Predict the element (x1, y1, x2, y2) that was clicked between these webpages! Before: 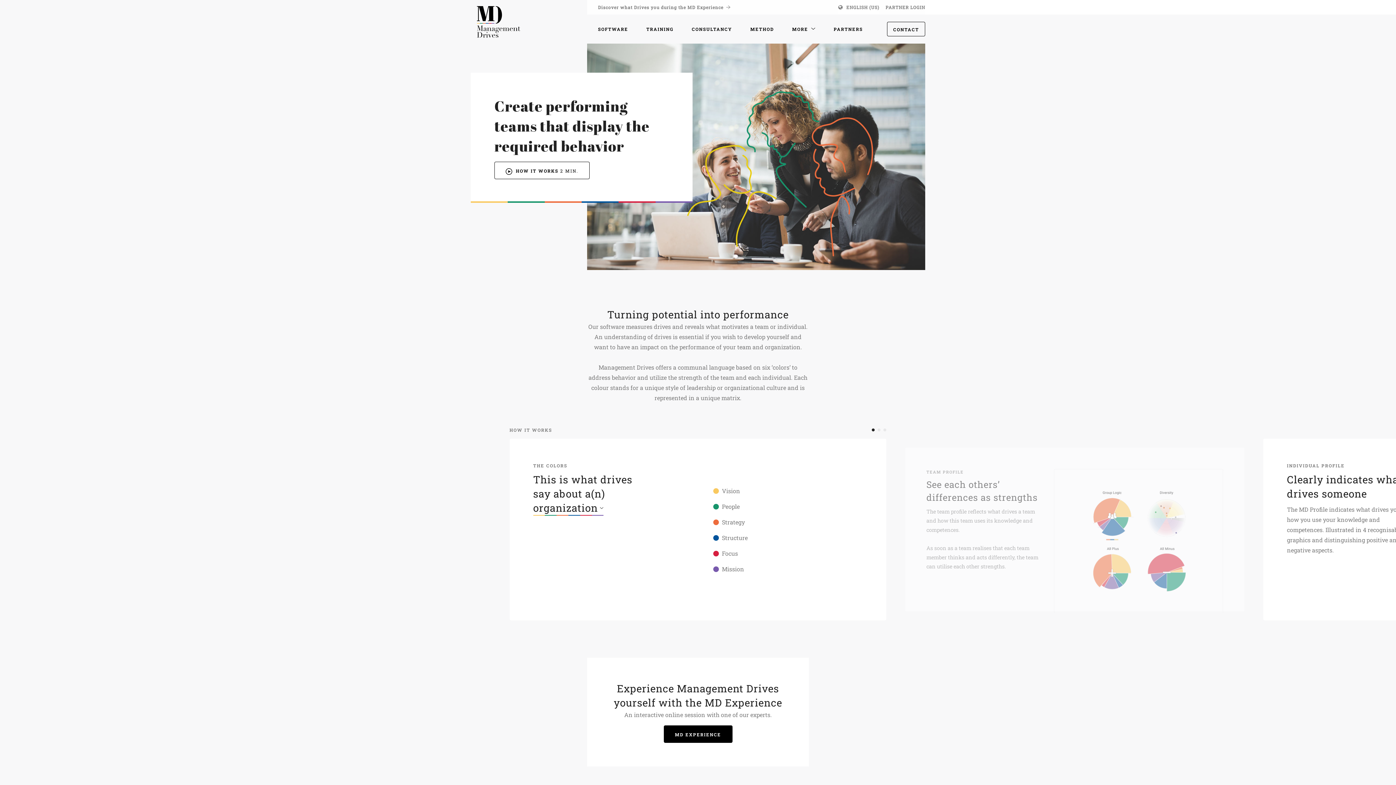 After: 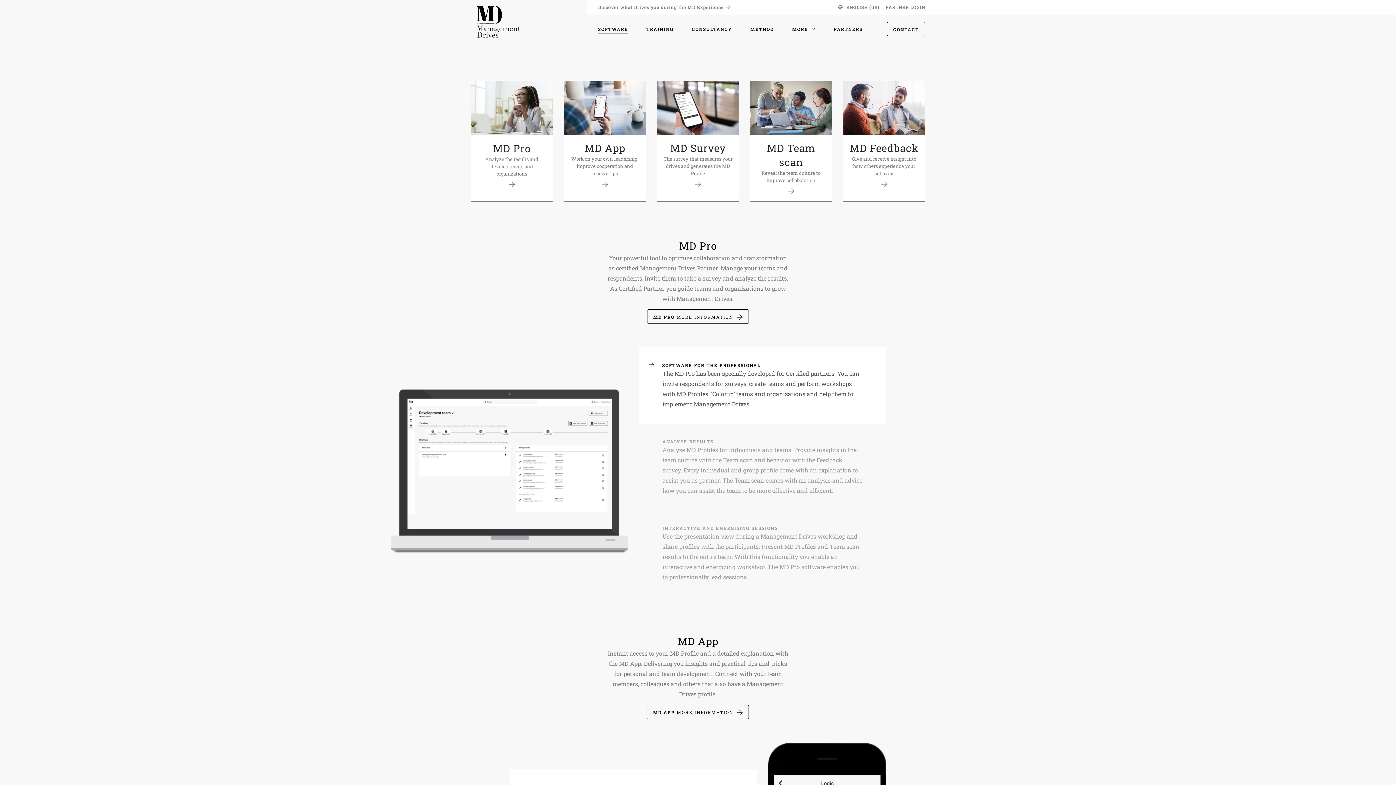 Action: label: SOFTWARE bbox: (598, 14, 628, 43)